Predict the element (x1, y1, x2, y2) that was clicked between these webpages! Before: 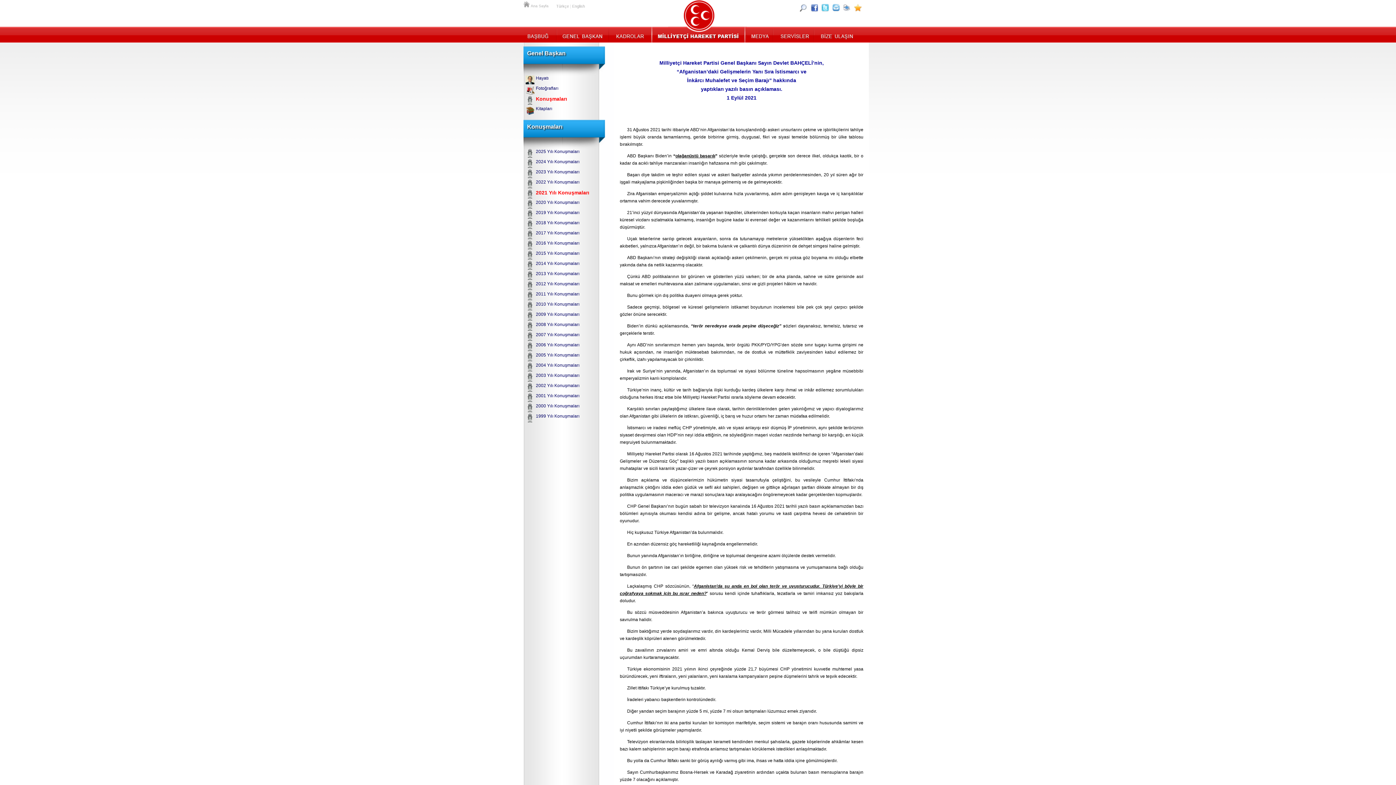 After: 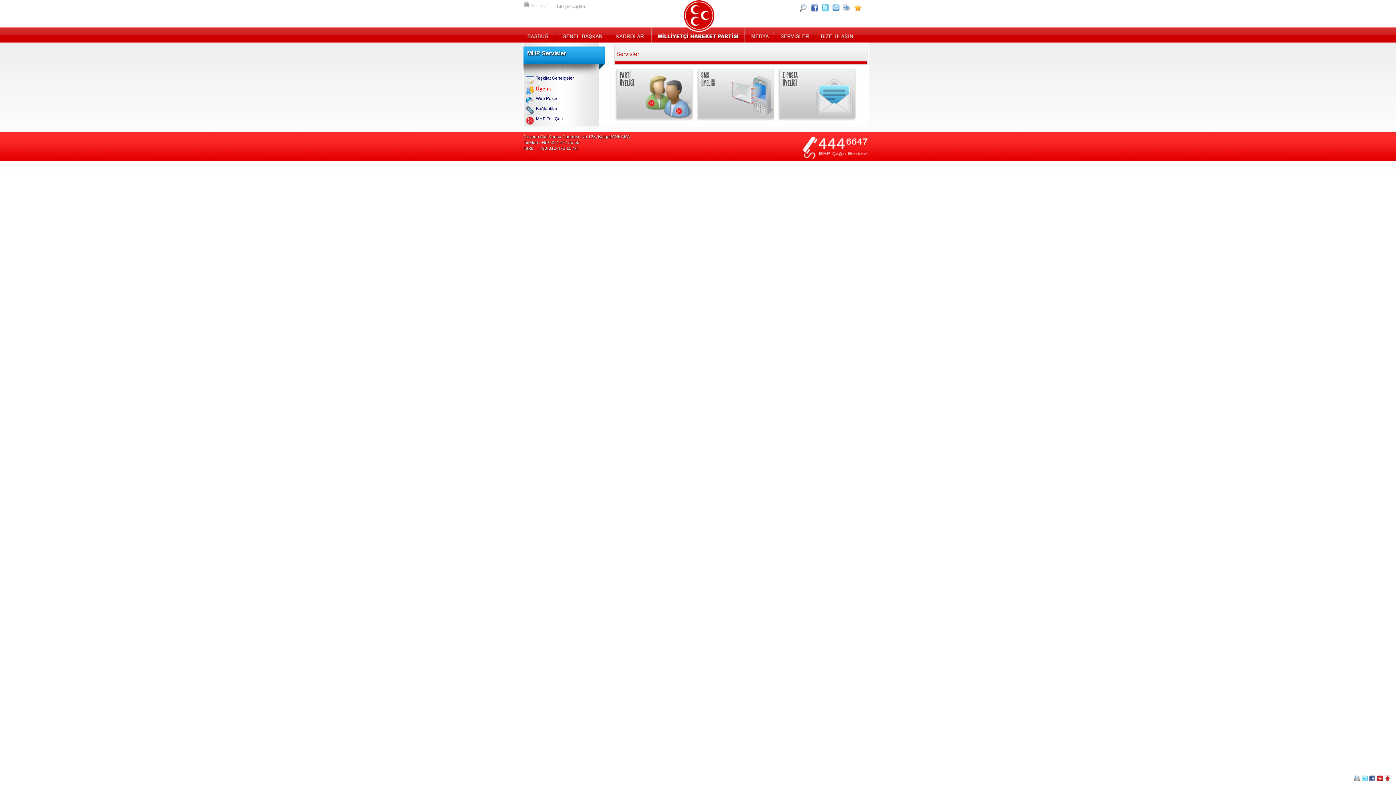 Action: label: Servisler bbox: (773, 26, 814, 42)